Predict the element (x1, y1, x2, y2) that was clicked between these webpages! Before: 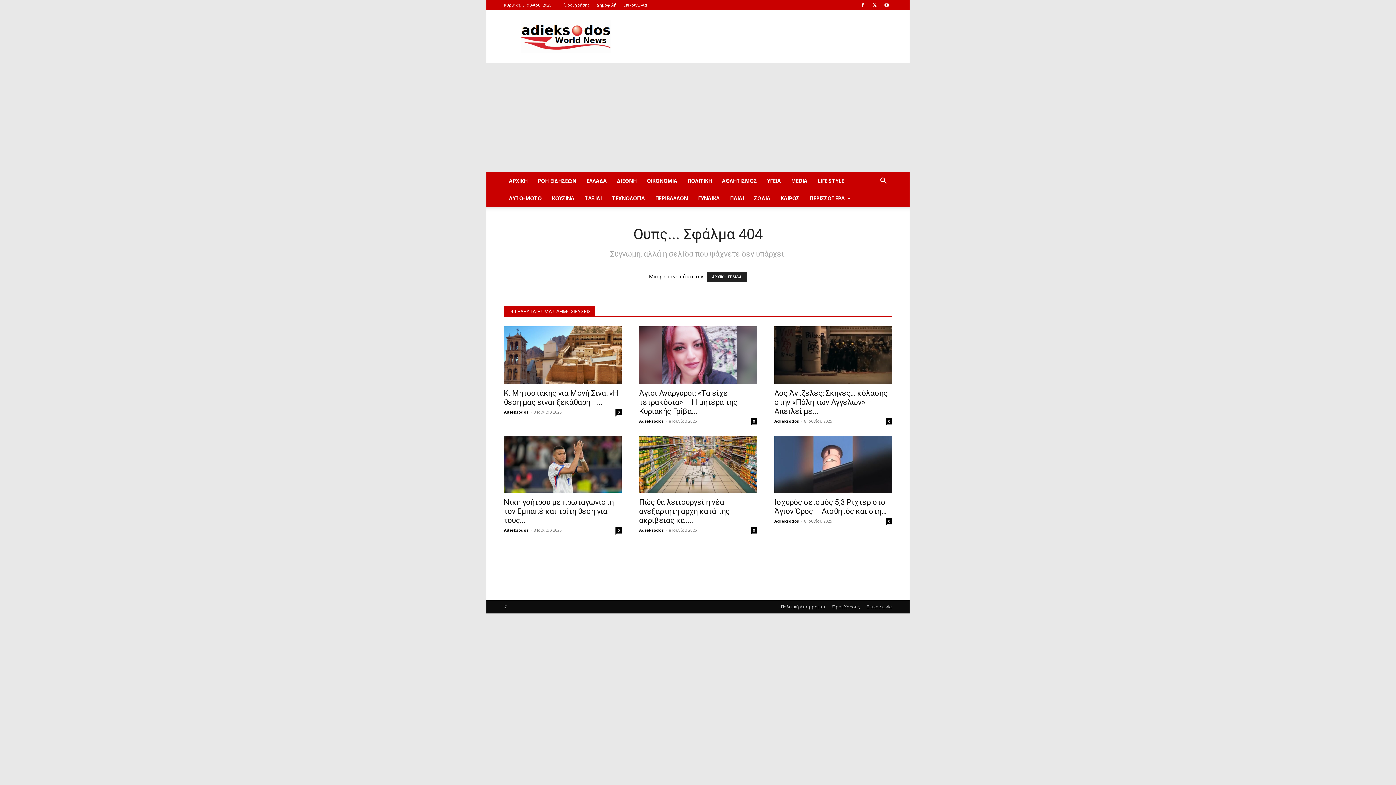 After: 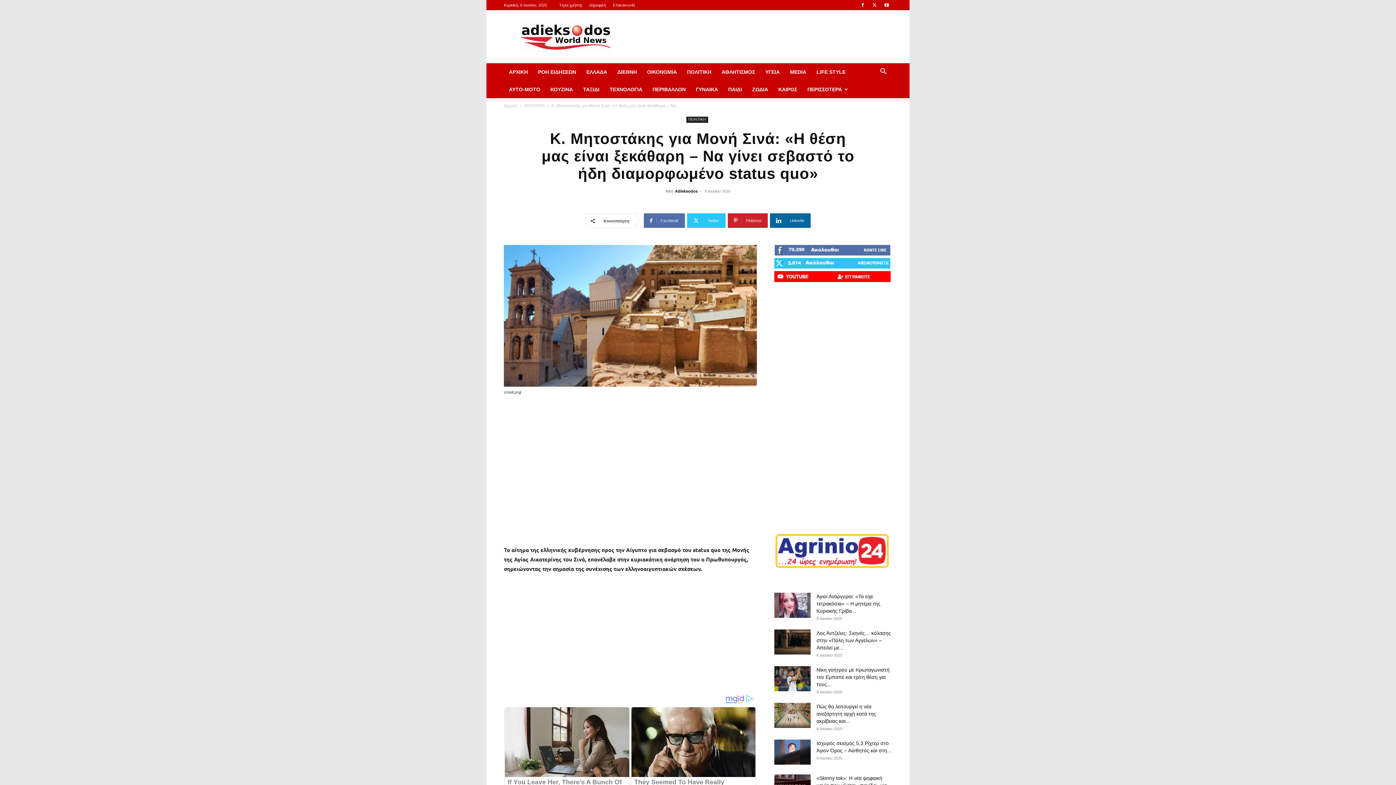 Action: bbox: (504, 388, 618, 406) label: Κ. Μητοστάκης για Μονή Σινά: «Η θέση μας είναι ξεκάθαρη –...